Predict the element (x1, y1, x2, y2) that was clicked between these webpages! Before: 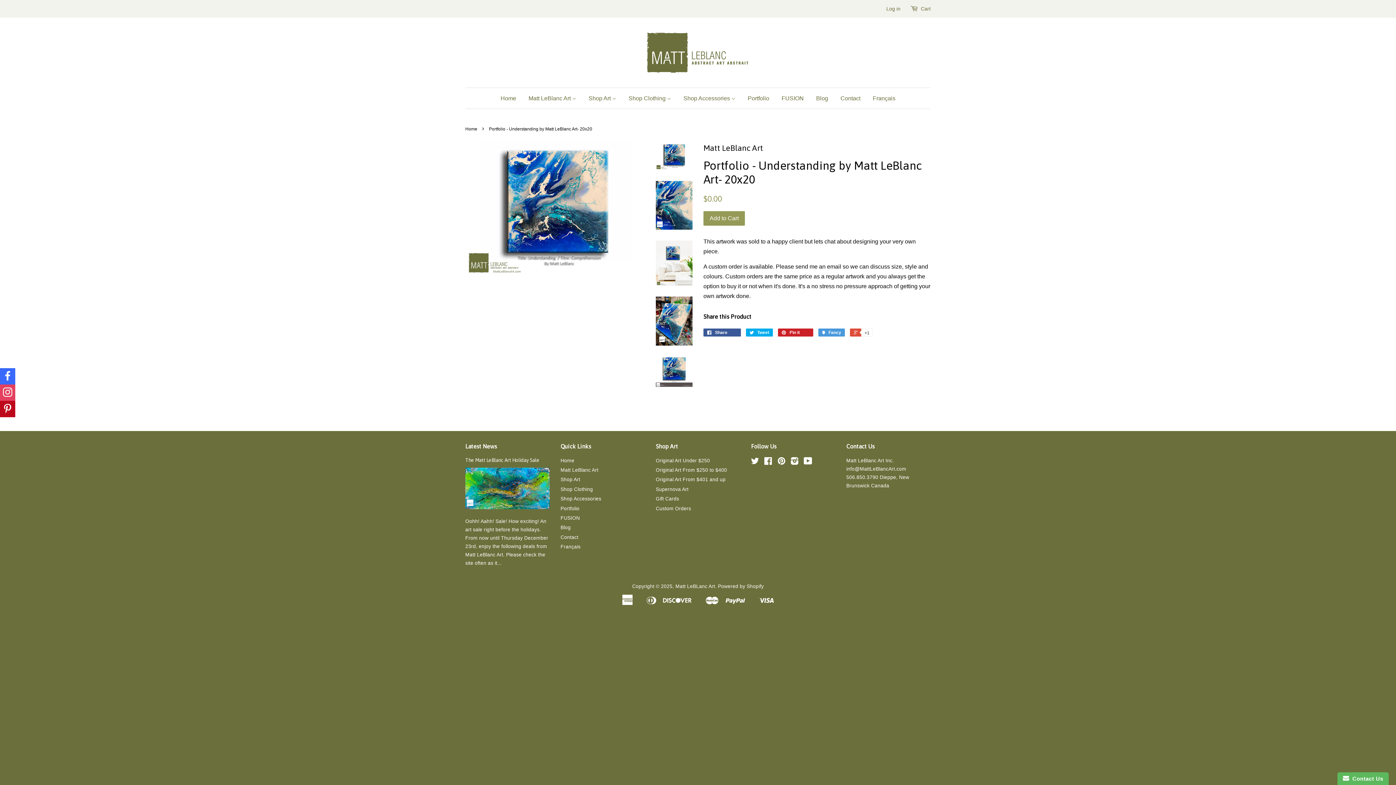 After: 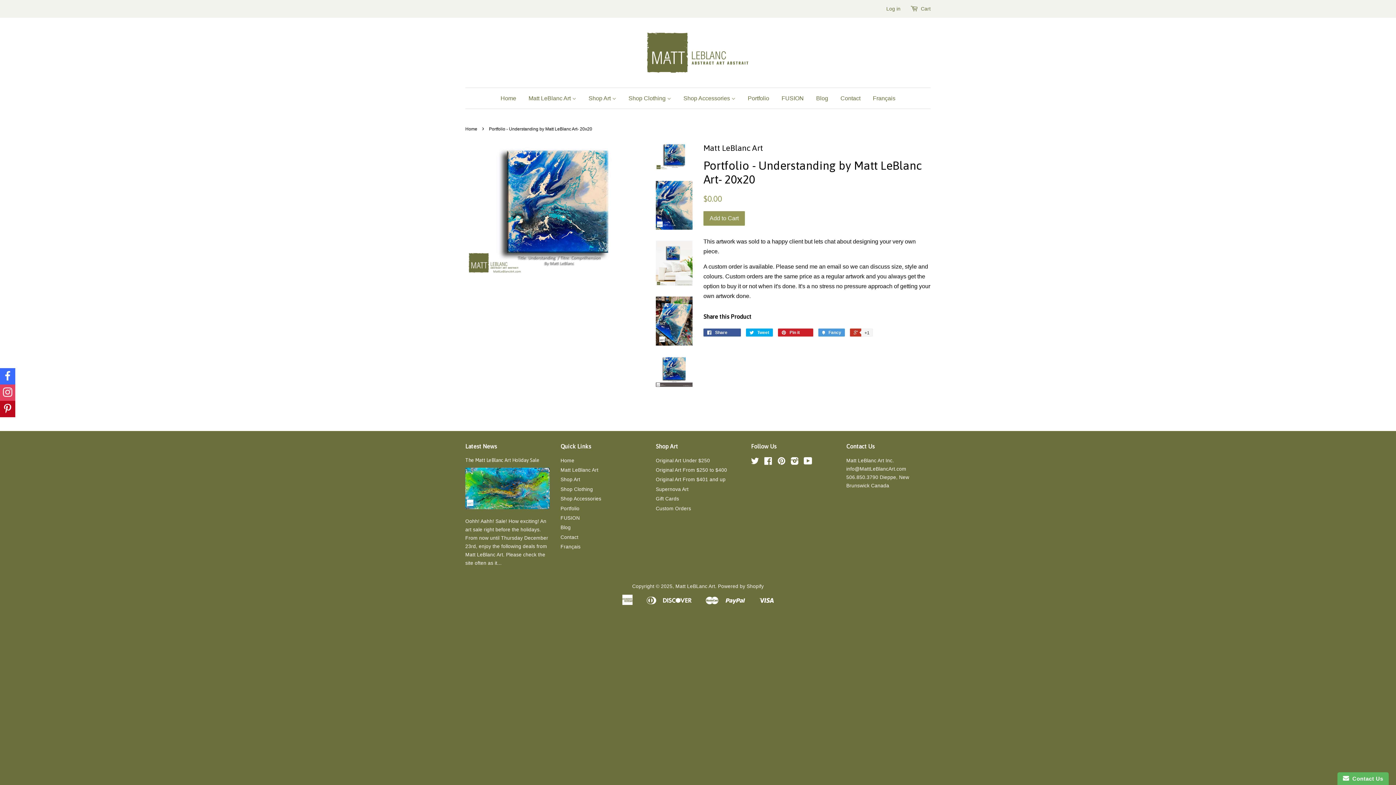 Action: label:  +1 bbox: (850, 328, 872, 336)